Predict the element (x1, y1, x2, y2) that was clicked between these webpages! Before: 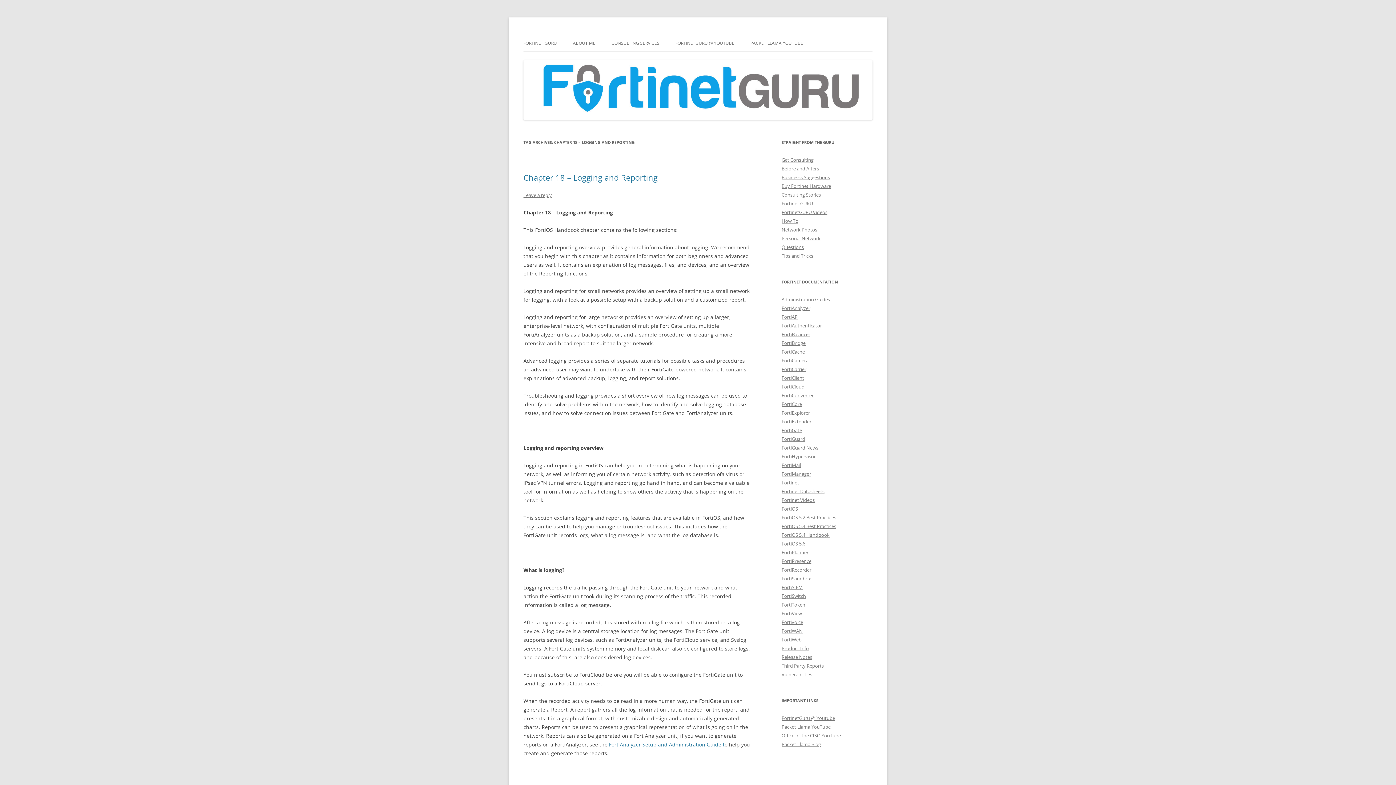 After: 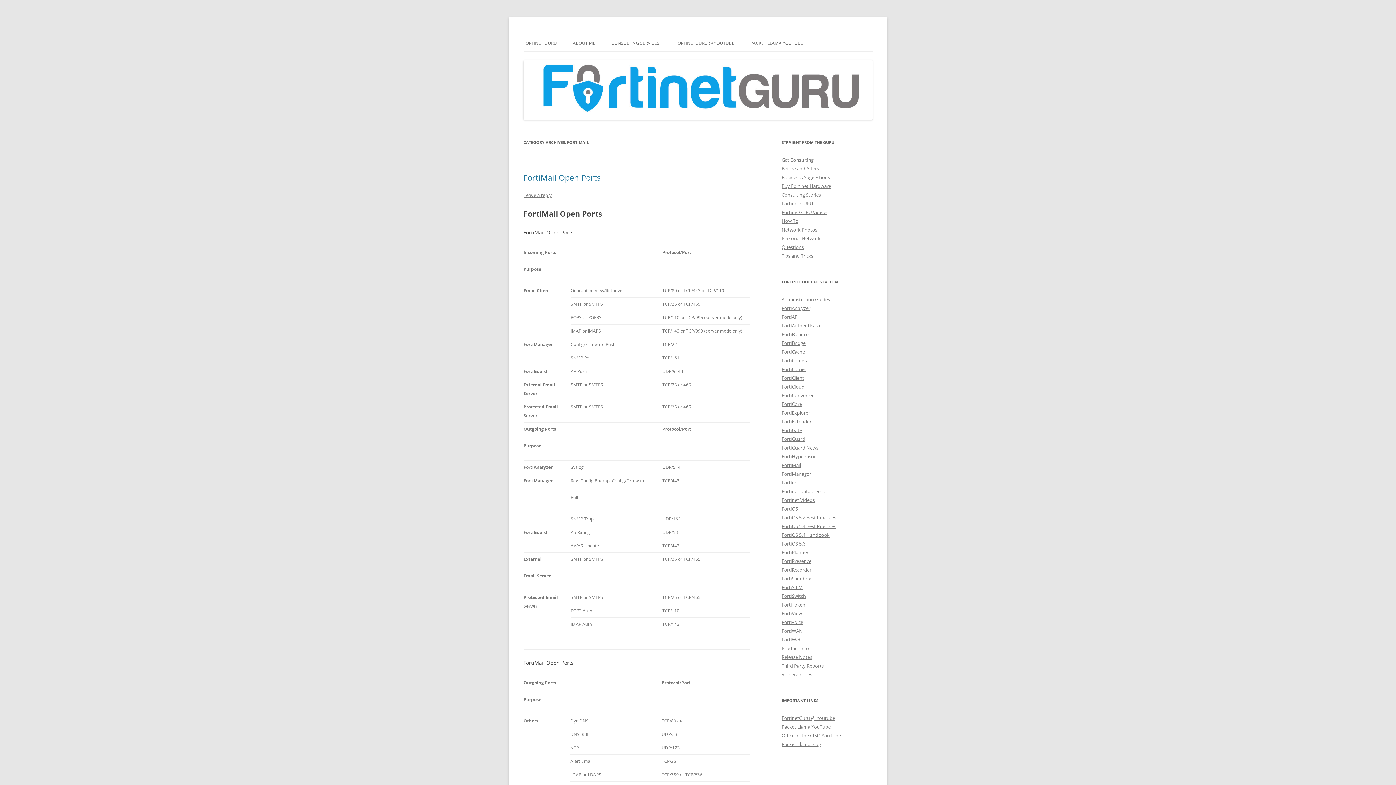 Action: bbox: (781, 462, 801, 468) label: FortiMail